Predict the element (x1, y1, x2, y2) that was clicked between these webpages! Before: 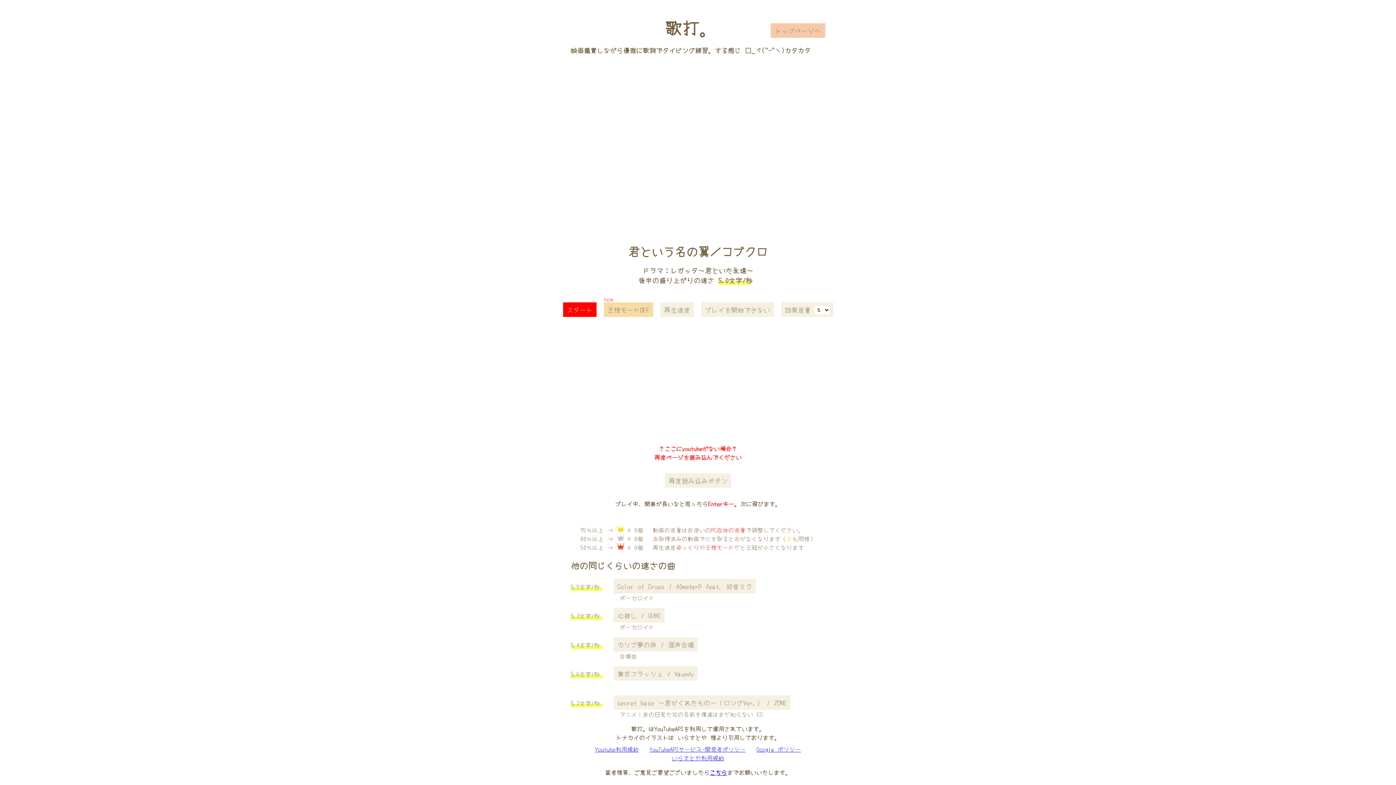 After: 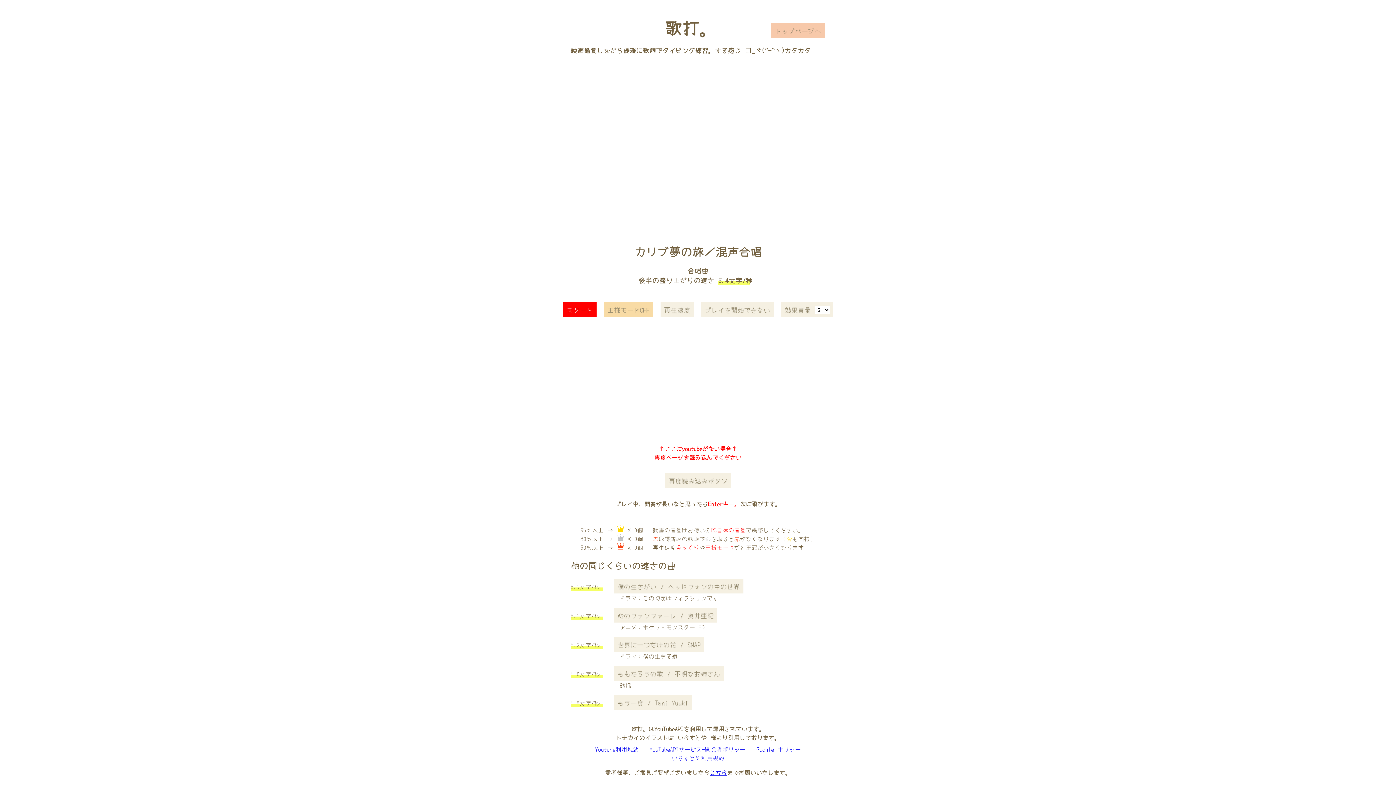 Action: bbox: (613, 637, 697, 651) label: カリブ夢の旅 / 混声合唱